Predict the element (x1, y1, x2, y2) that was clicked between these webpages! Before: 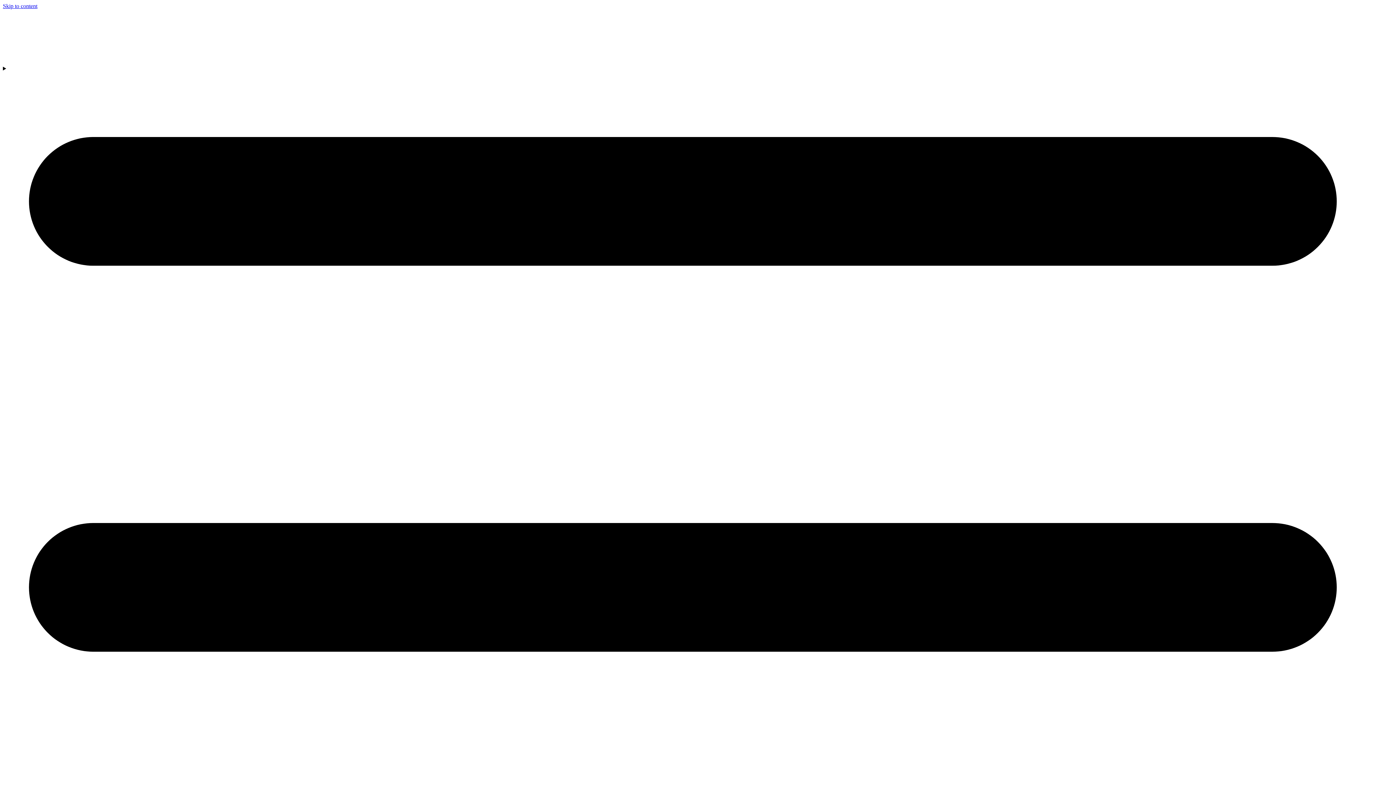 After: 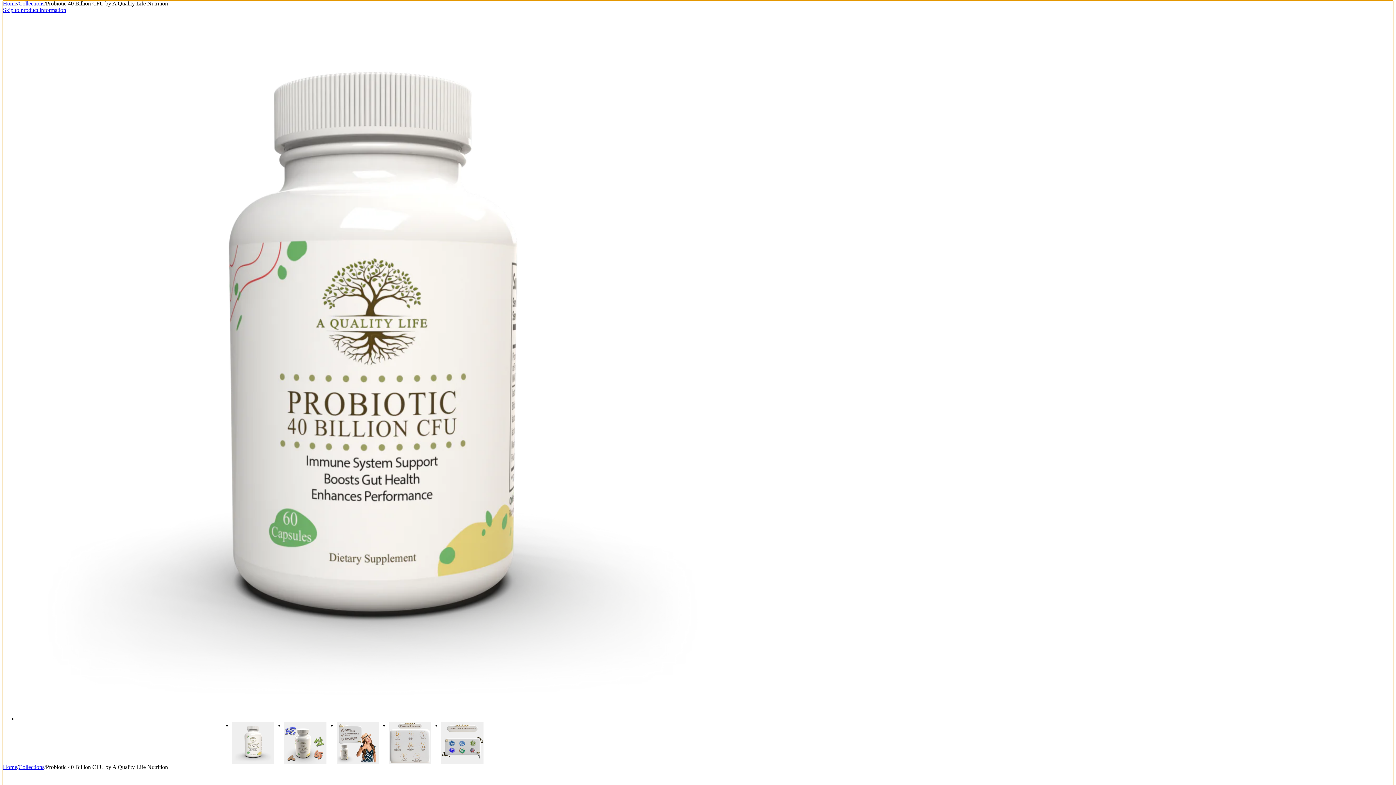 Action: label: Skip to content bbox: (2, 2, 37, 9)